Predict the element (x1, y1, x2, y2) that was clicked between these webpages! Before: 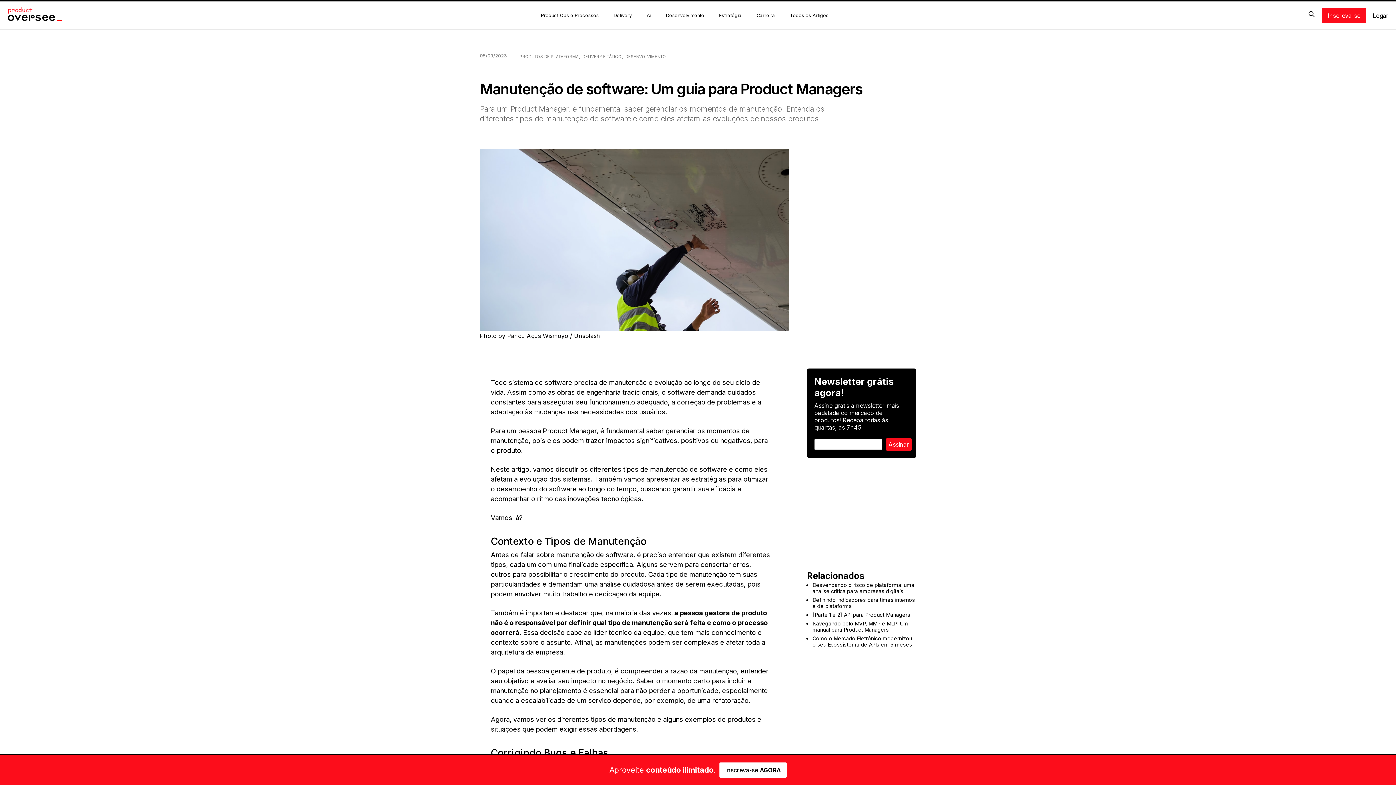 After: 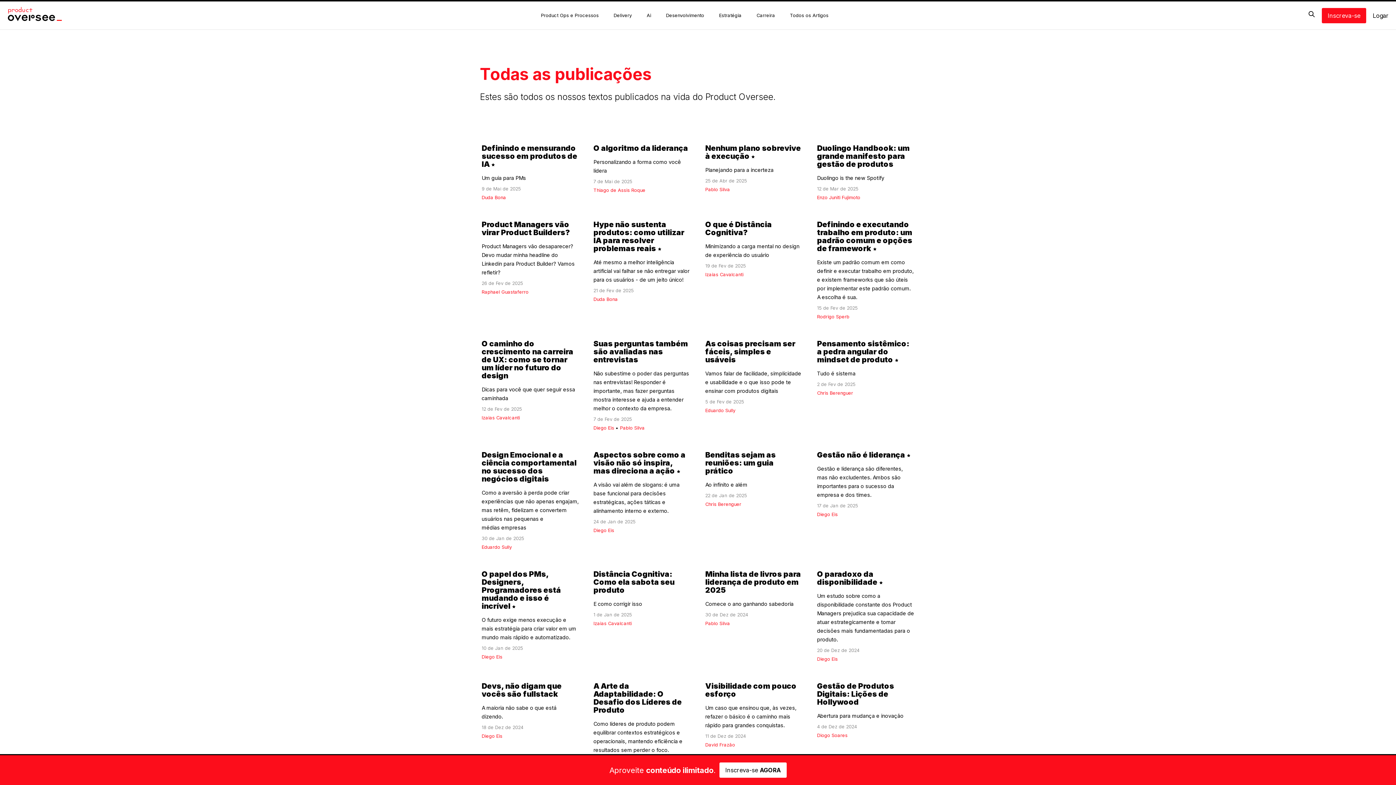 Action: bbox: (782, 9, 836, 21) label: Todos os Artigos